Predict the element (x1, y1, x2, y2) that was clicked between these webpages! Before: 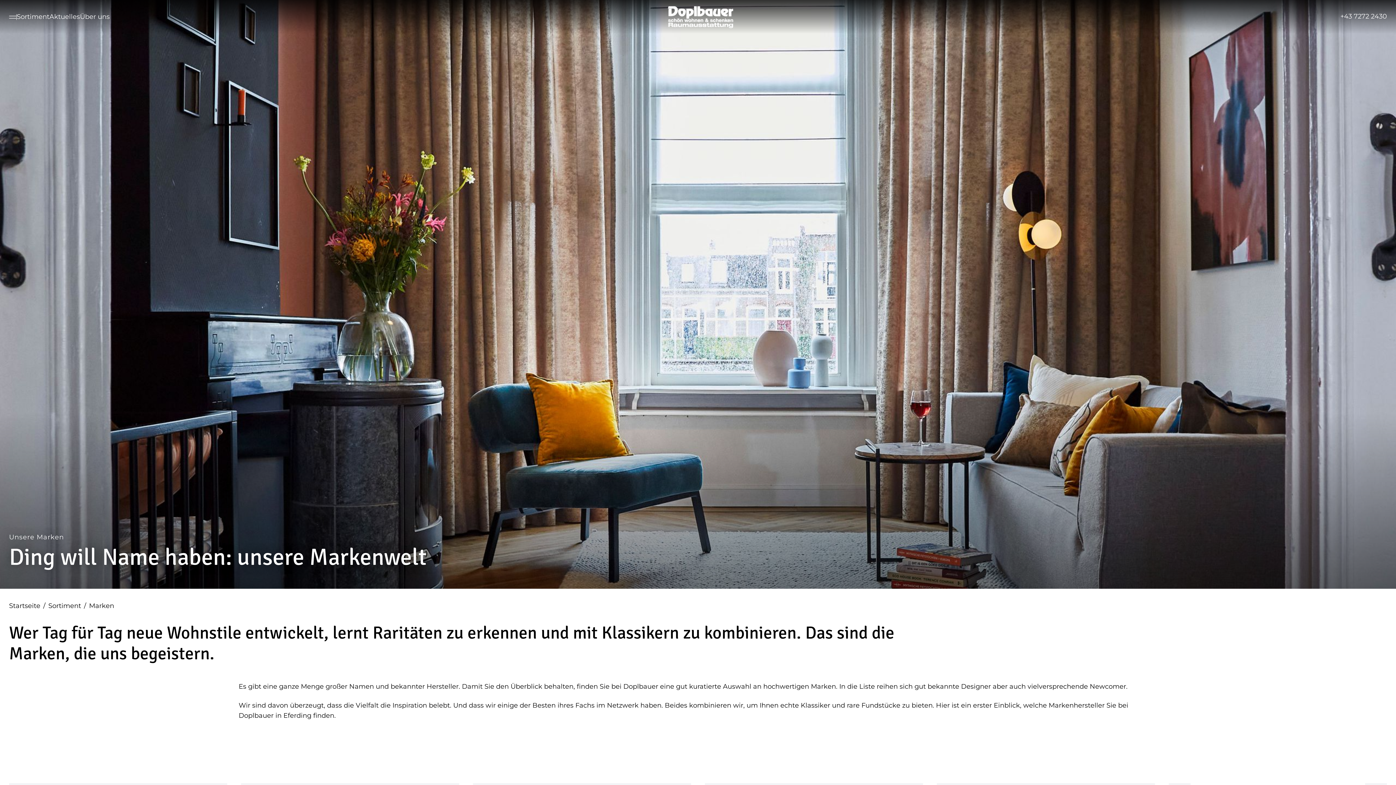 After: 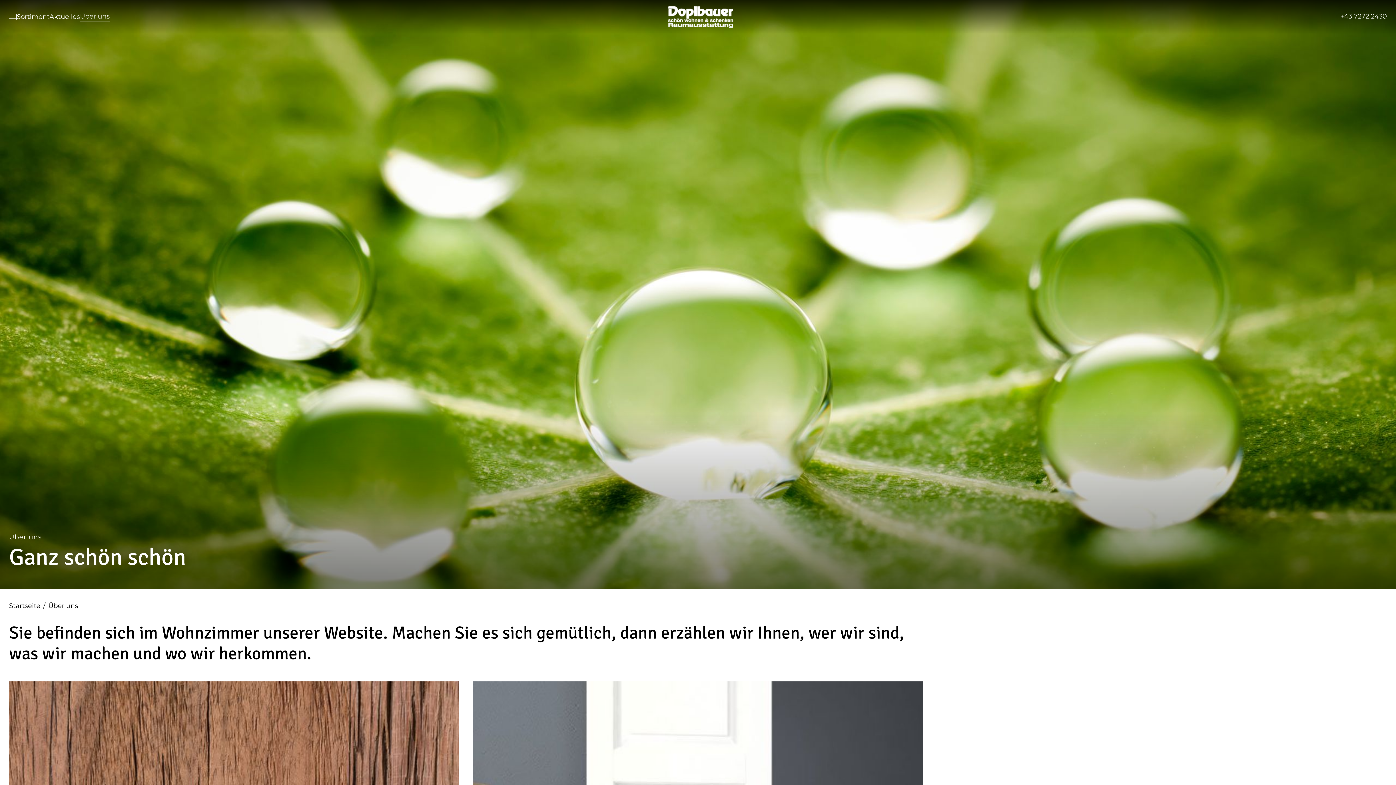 Action: bbox: (80, 12, 109, 21) label: Über uns